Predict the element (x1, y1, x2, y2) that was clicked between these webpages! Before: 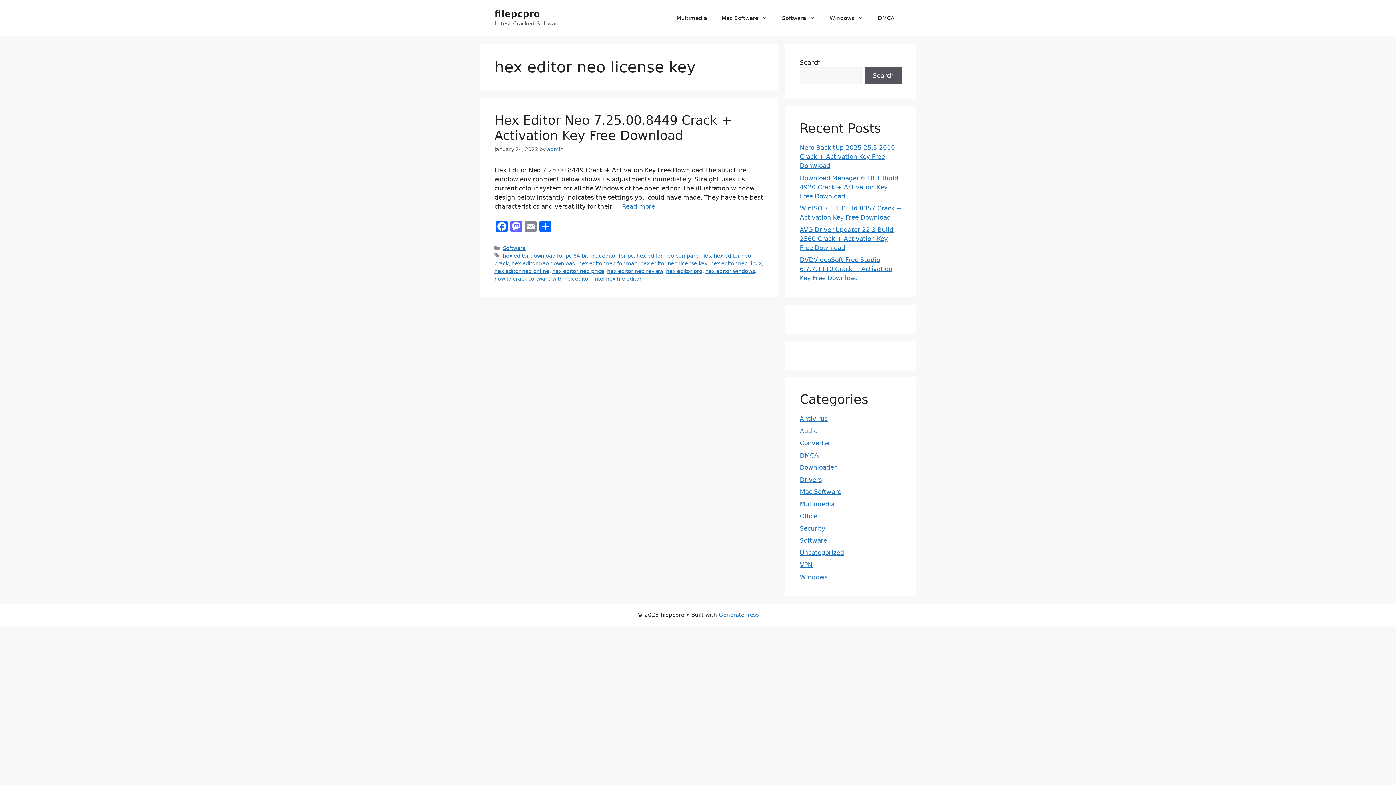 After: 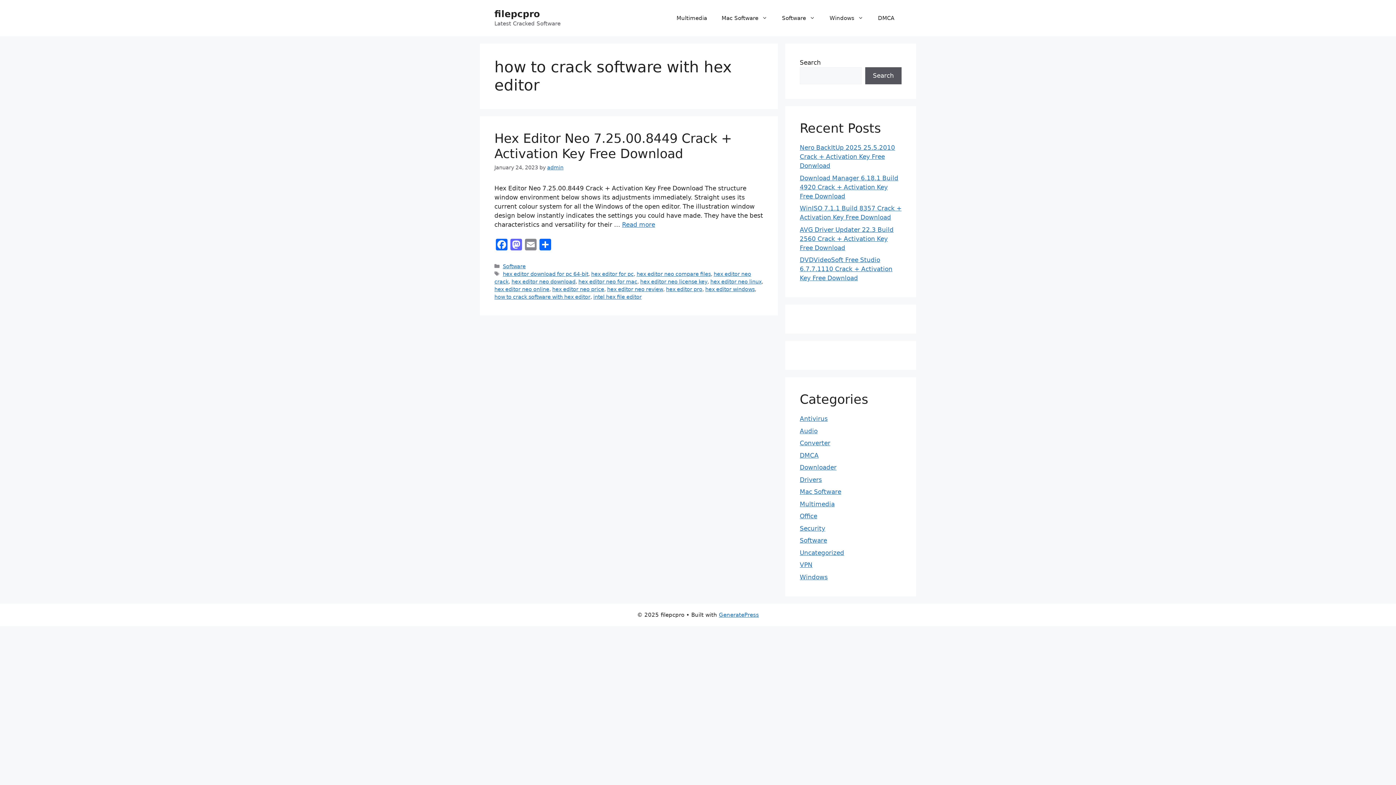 Action: label: how to crack software with hex editor bbox: (494, 275, 590, 281)